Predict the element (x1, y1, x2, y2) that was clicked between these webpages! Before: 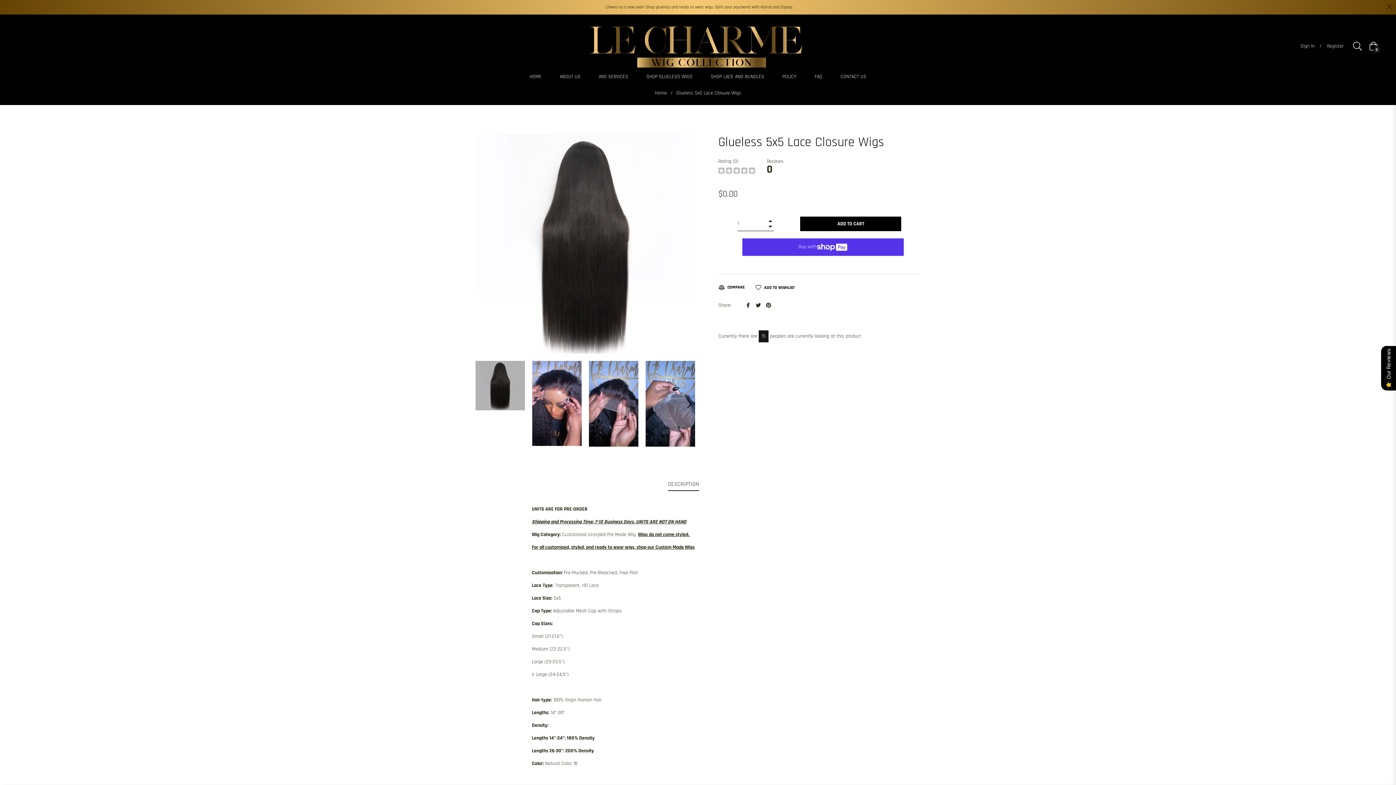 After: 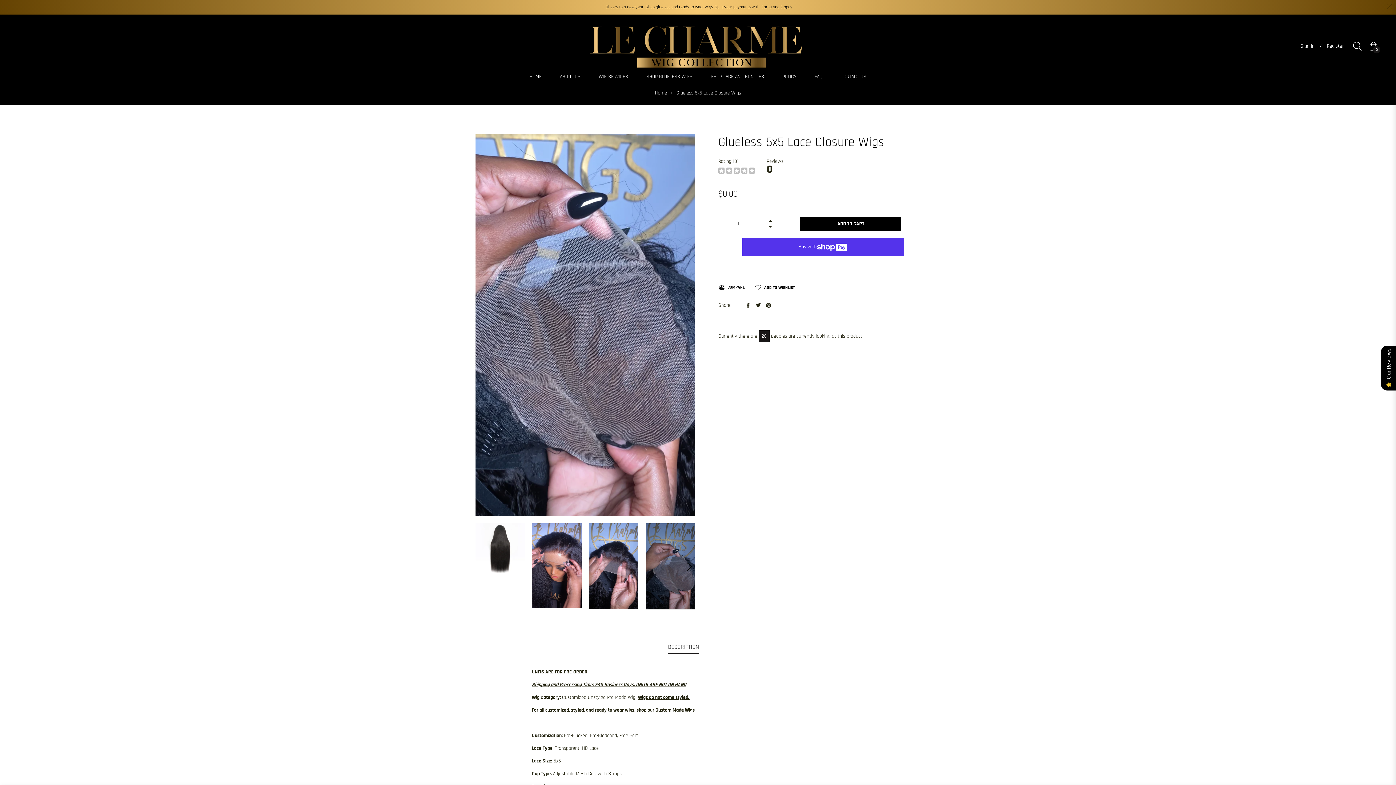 Action: bbox: (645, 360, 695, 447)